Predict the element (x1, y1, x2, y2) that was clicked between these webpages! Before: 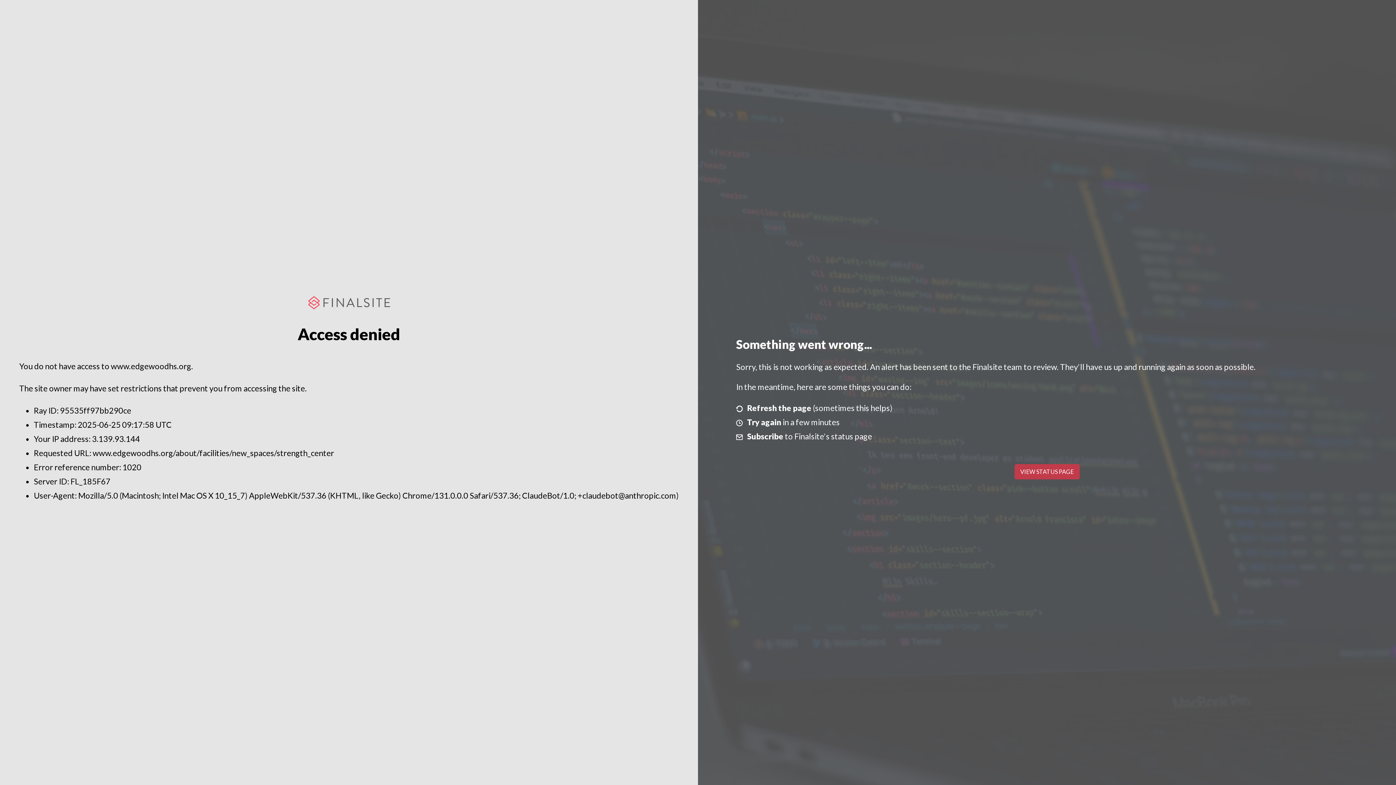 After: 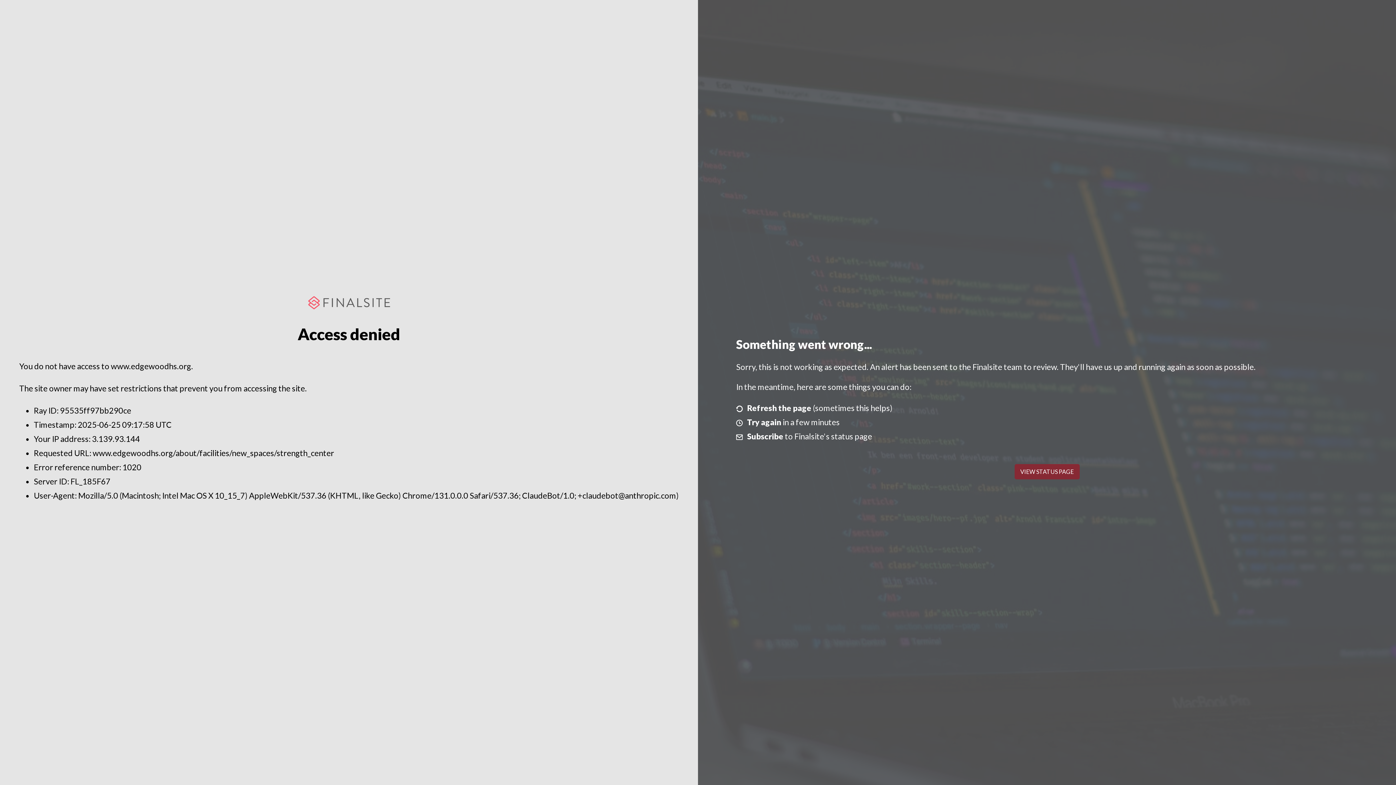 Action: label: VIEW STATUS PAGE bbox: (1014, 464, 1079, 479)